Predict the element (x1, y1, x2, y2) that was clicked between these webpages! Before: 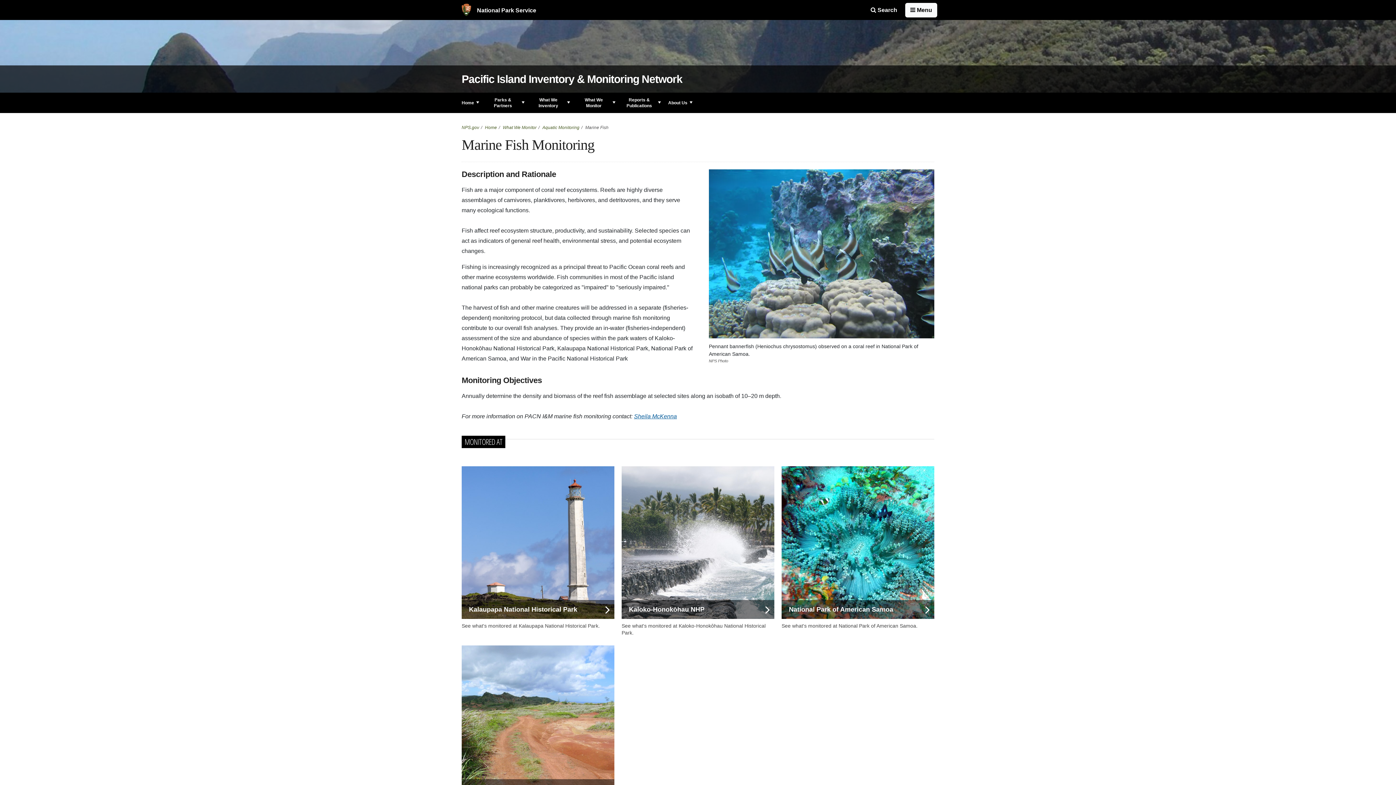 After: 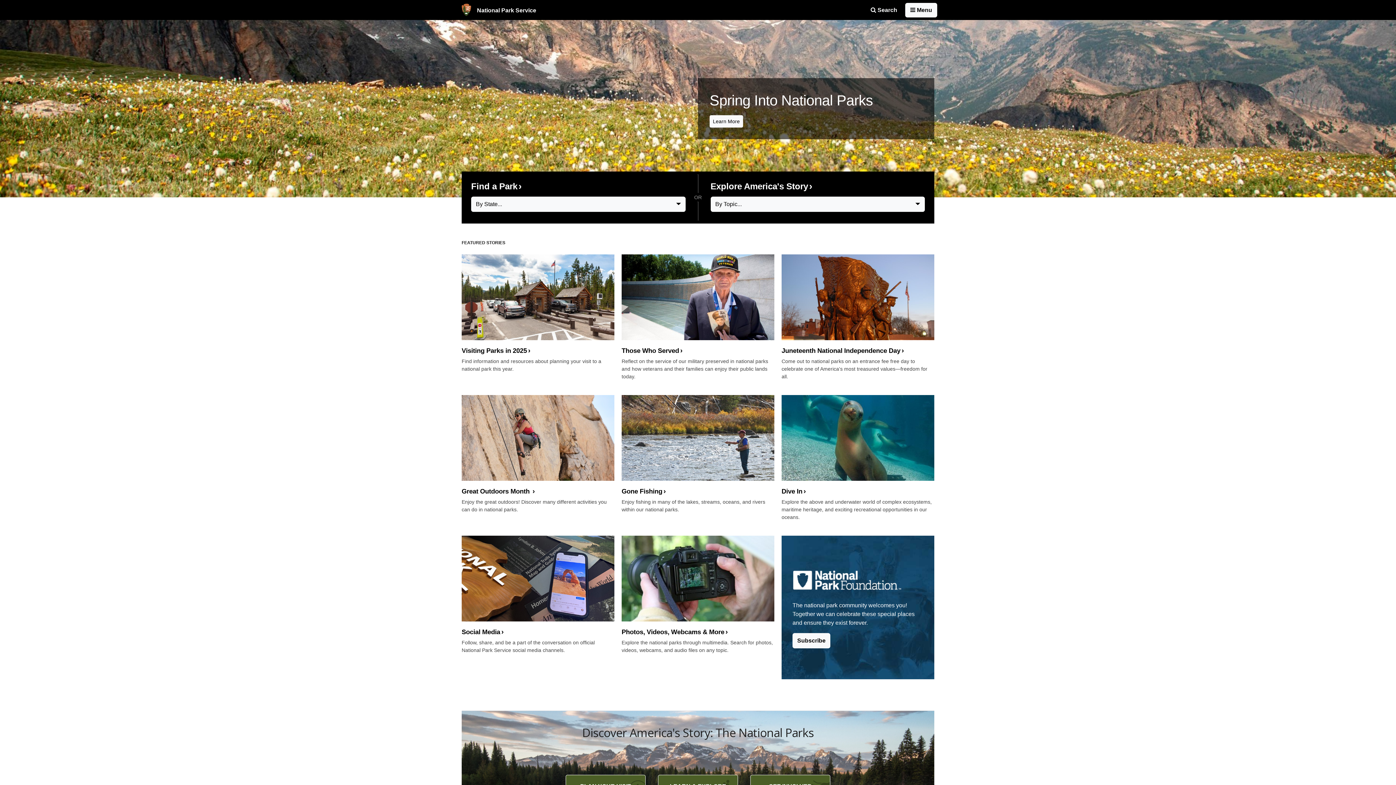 Action: bbox: (458, 0, 540, 20) label:  National Park Service